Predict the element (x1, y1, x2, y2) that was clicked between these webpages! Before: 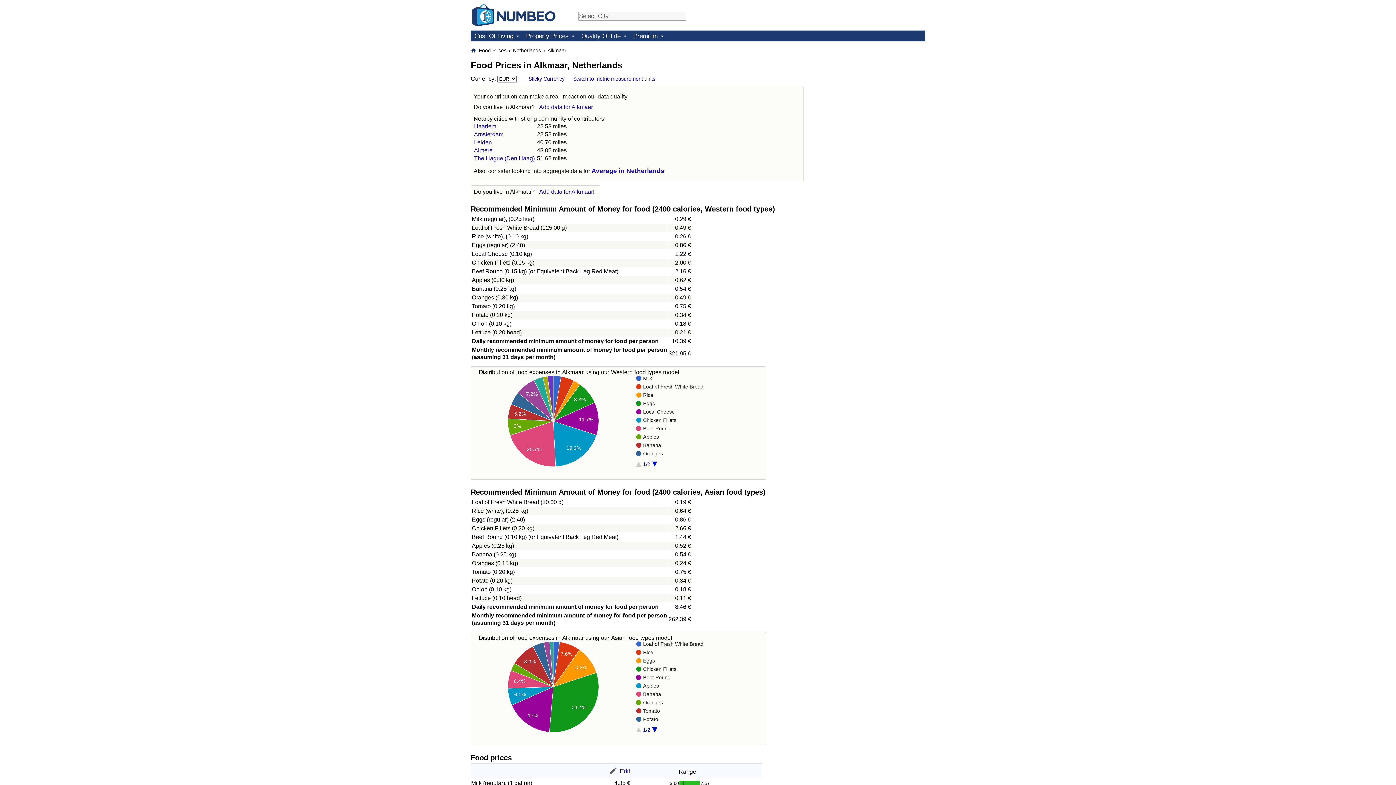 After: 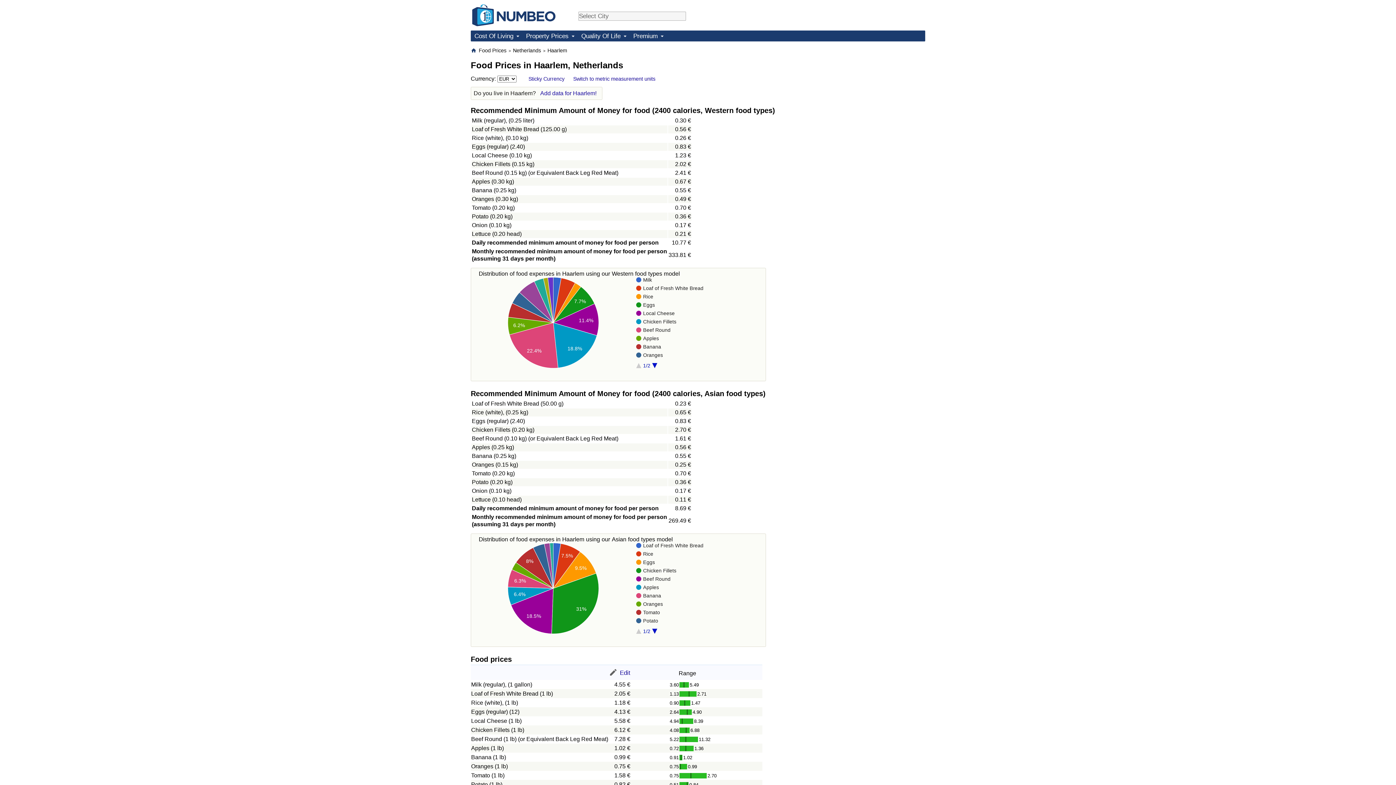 Action: bbox: (474, 123, 496, 129) label: Haarlem